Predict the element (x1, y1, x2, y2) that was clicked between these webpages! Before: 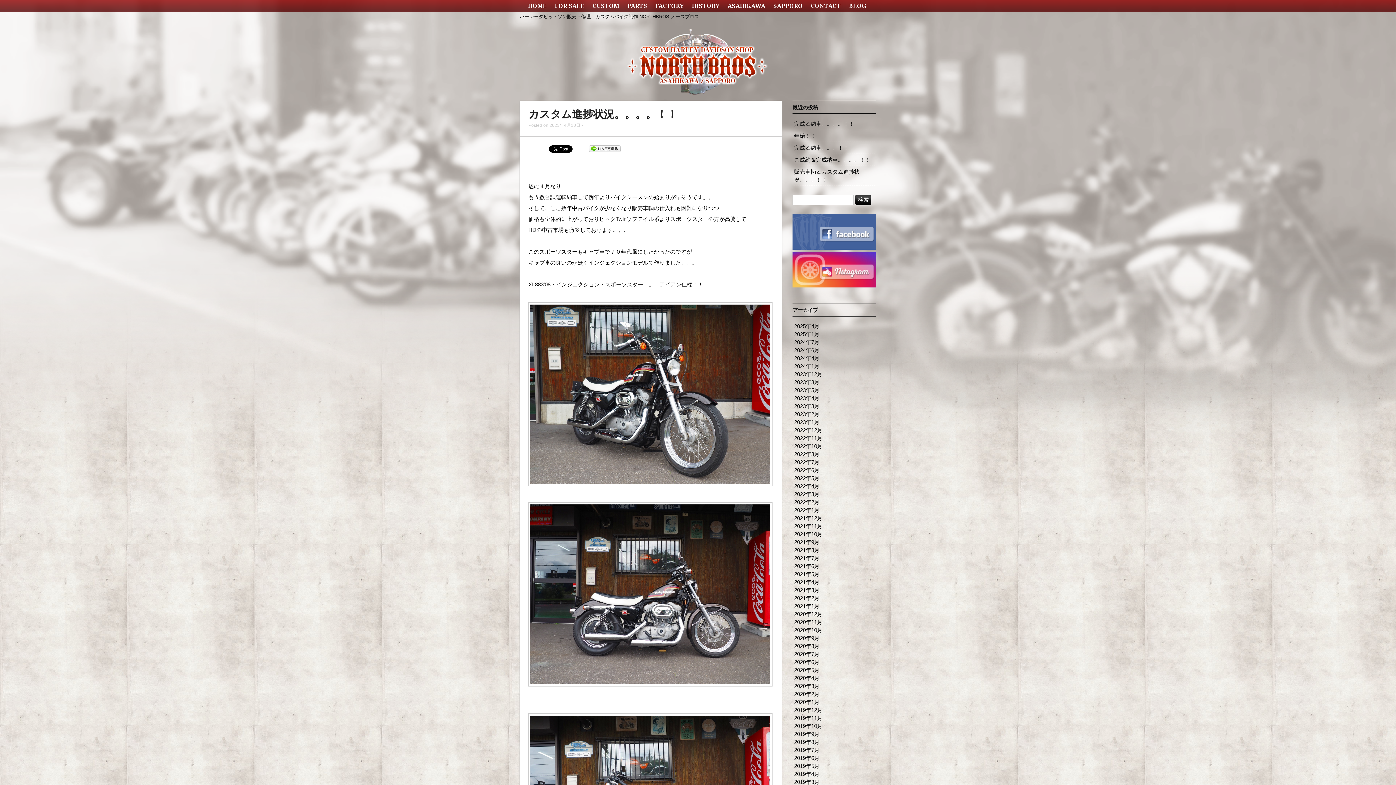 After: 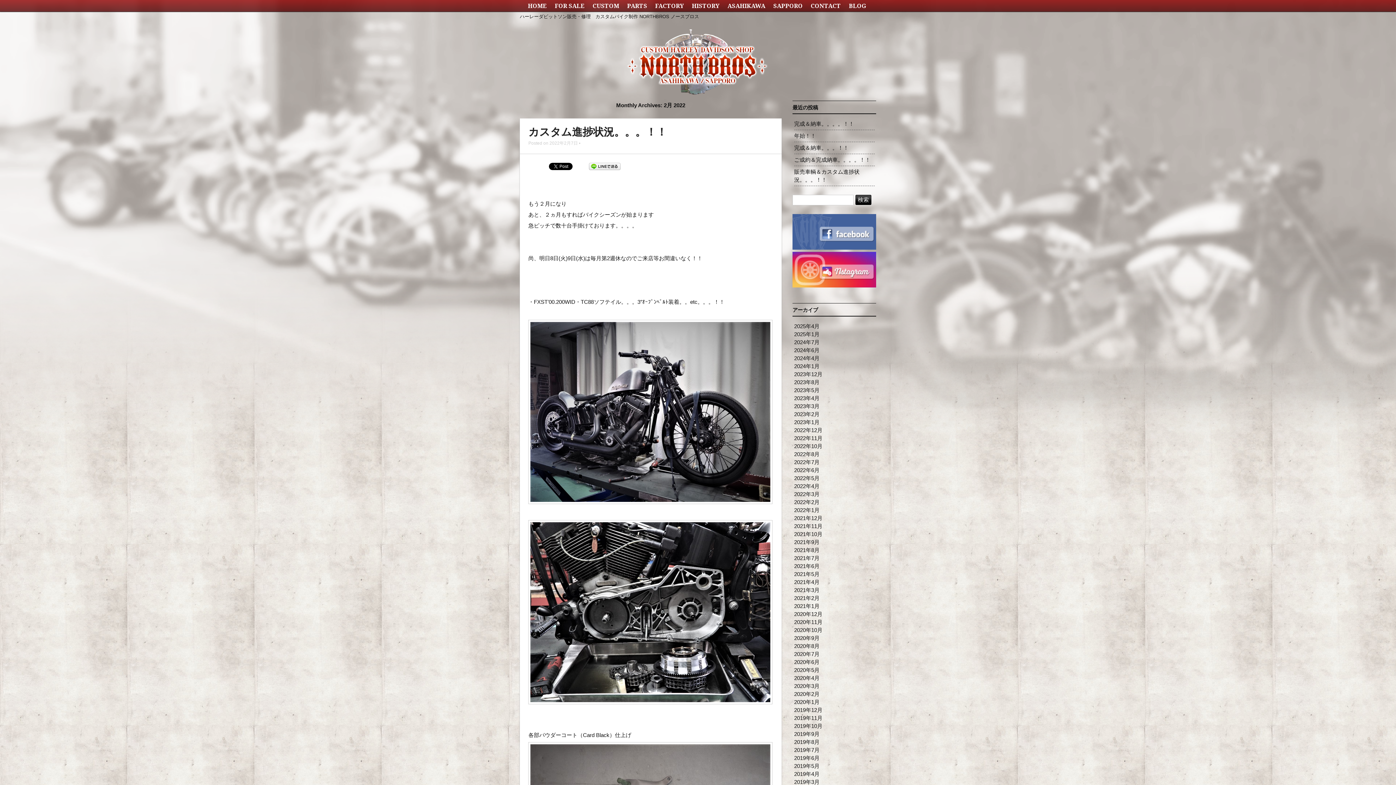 Action: label: 2022年2月 bbox: (794, 499, 819, 505)